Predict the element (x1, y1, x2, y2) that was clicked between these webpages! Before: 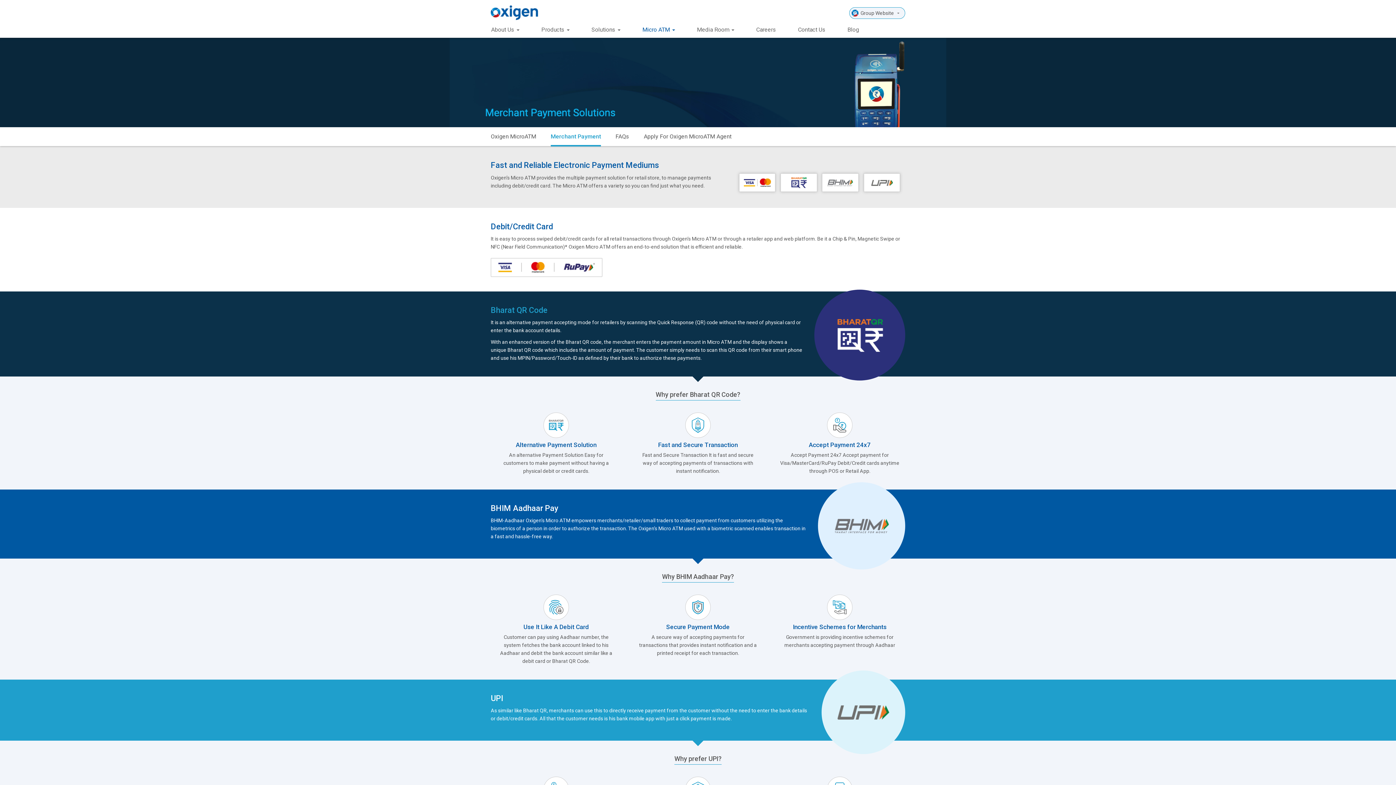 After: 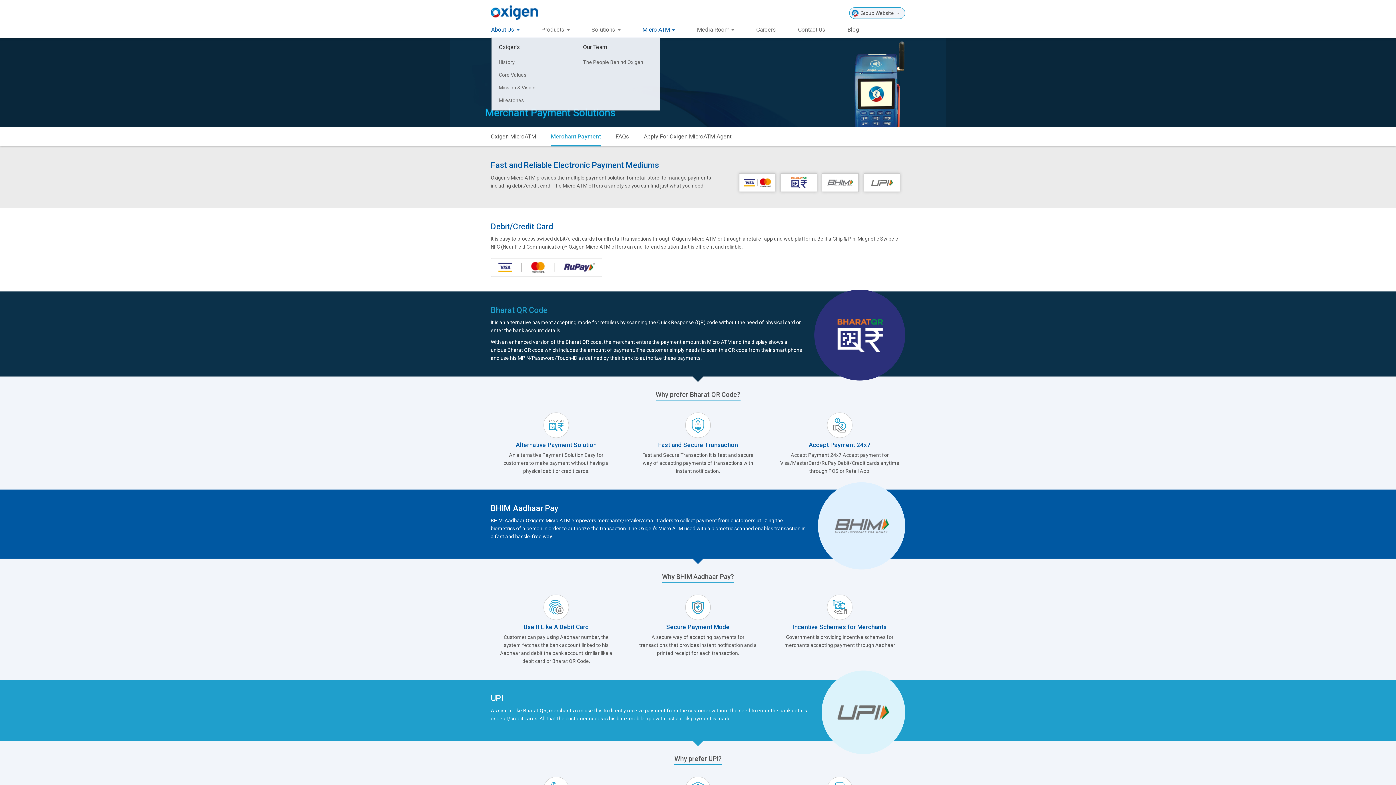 Action: bbox: (491, 20, 519, 37) label: About Us 